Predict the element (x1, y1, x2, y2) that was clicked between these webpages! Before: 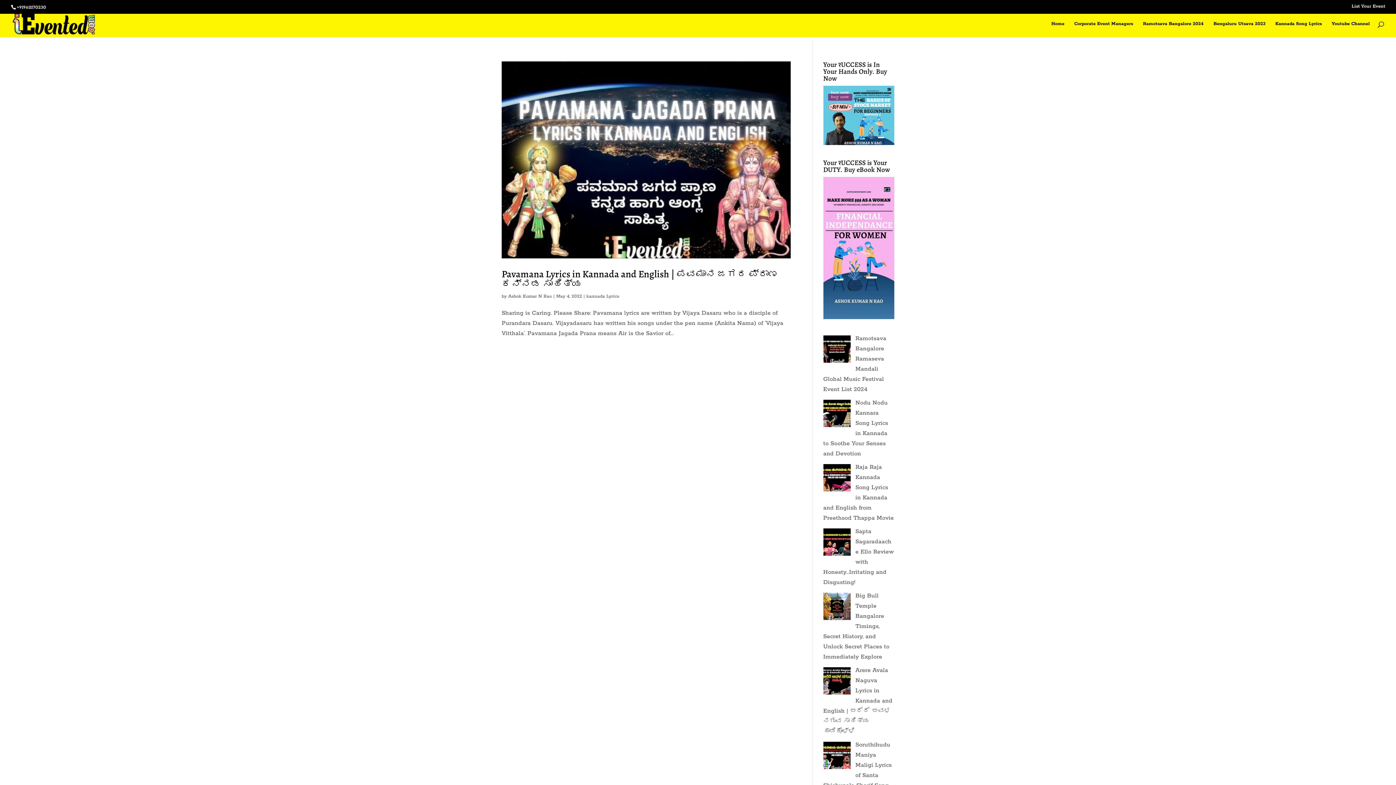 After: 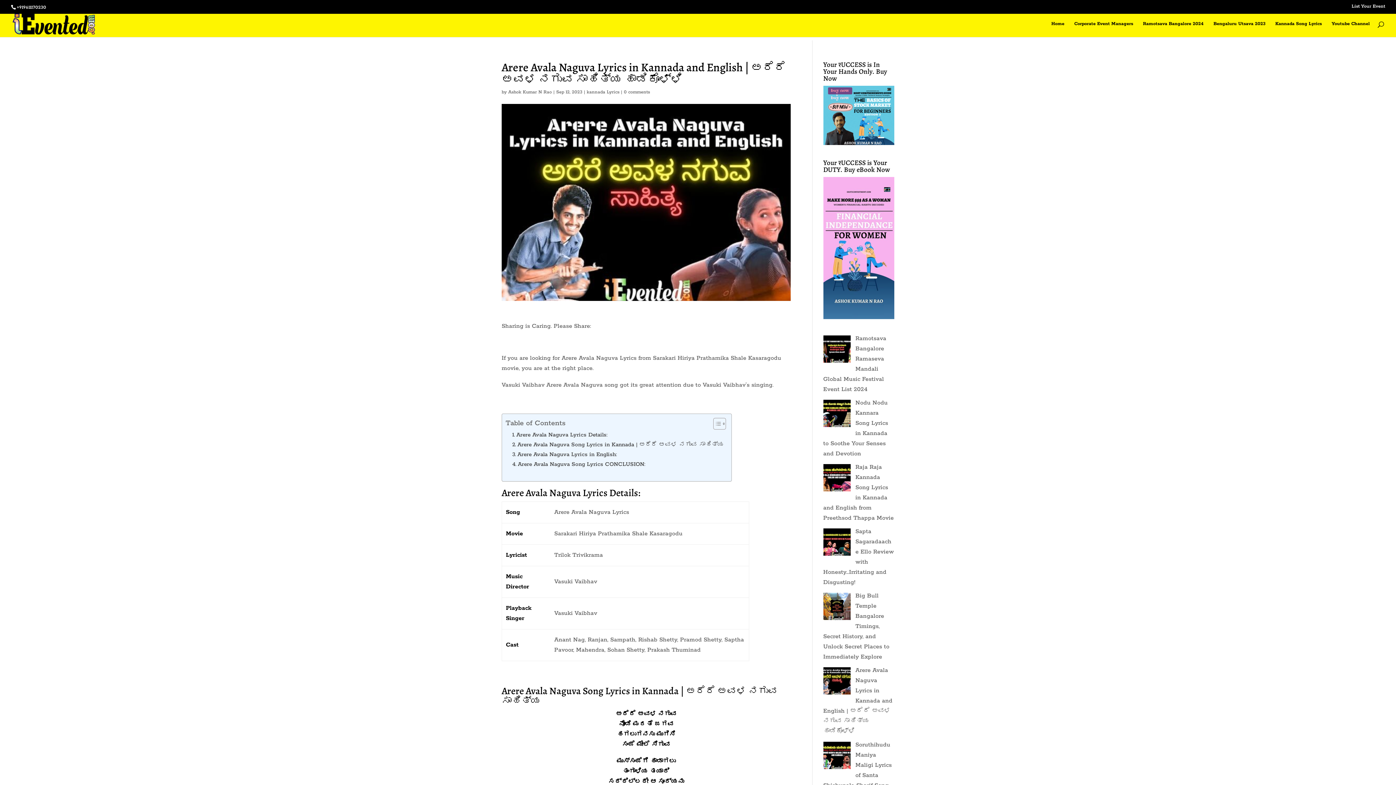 Action: bbox: (823, 666, 892, 735) label: Arere Avala Naguva Lyrics in Kannada and English | ಅರೆರೆ ಅವಳ ನಗುವ ಸಾಹಿತ್ಯ ಹಾಡಿಕೊಳ್ಳಿ